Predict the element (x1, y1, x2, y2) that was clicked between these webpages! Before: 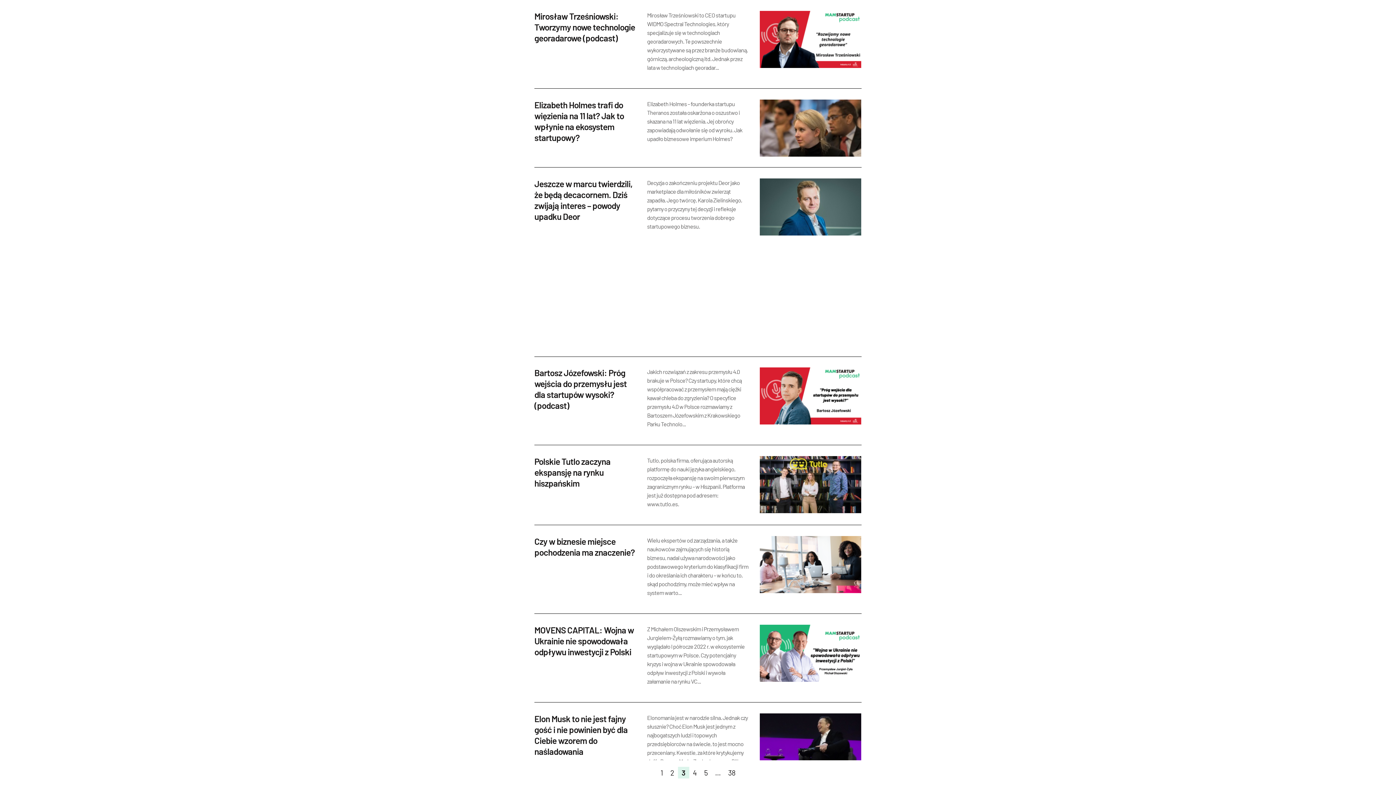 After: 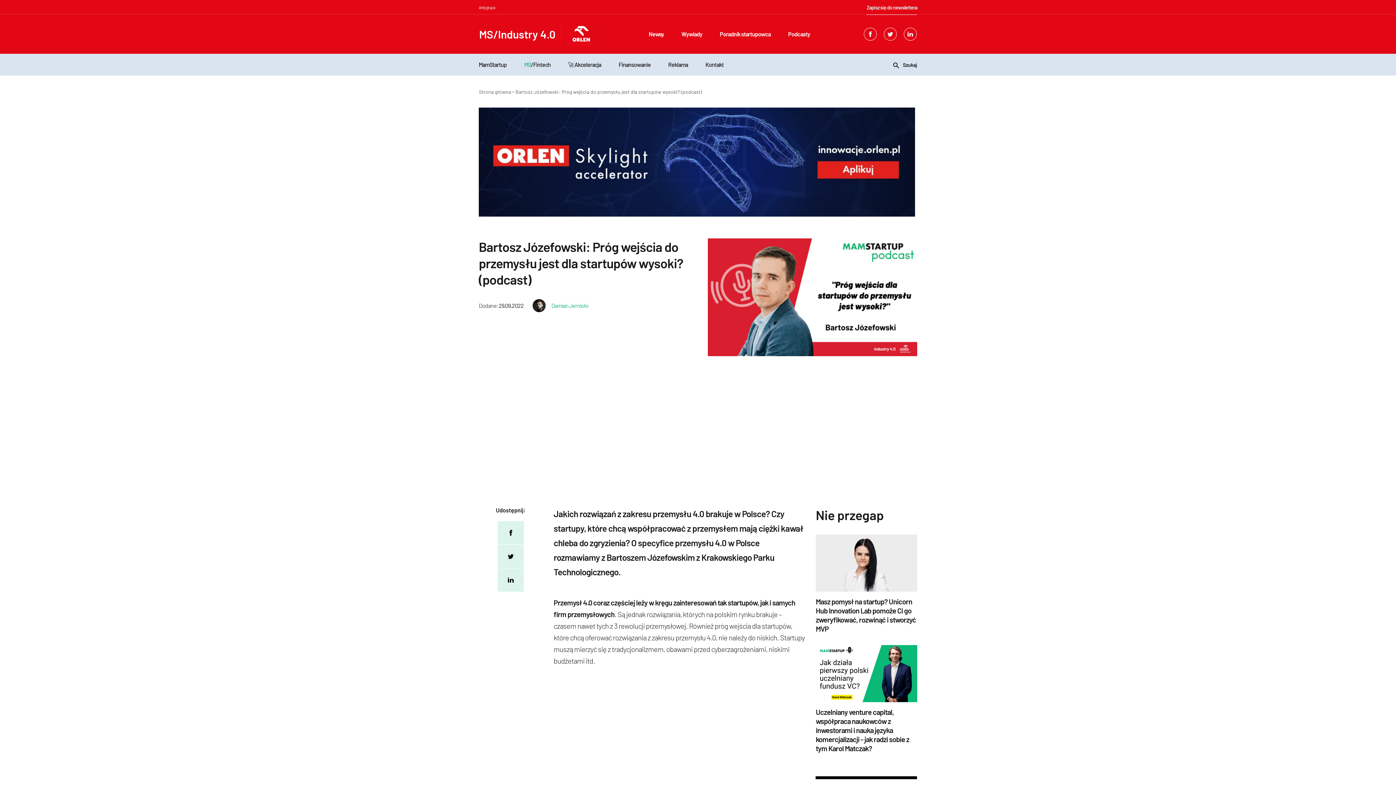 Action: bbox: (759, 367, 861, 424)